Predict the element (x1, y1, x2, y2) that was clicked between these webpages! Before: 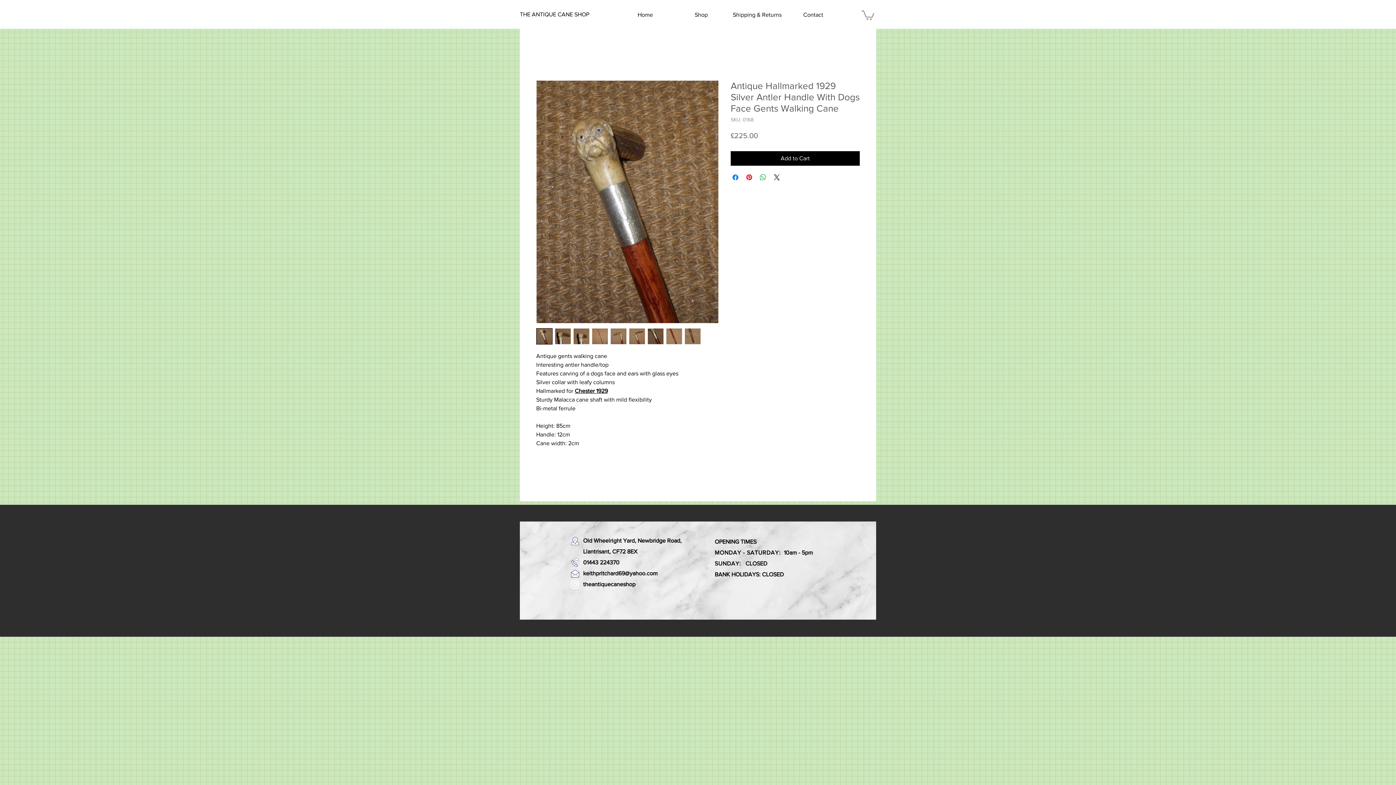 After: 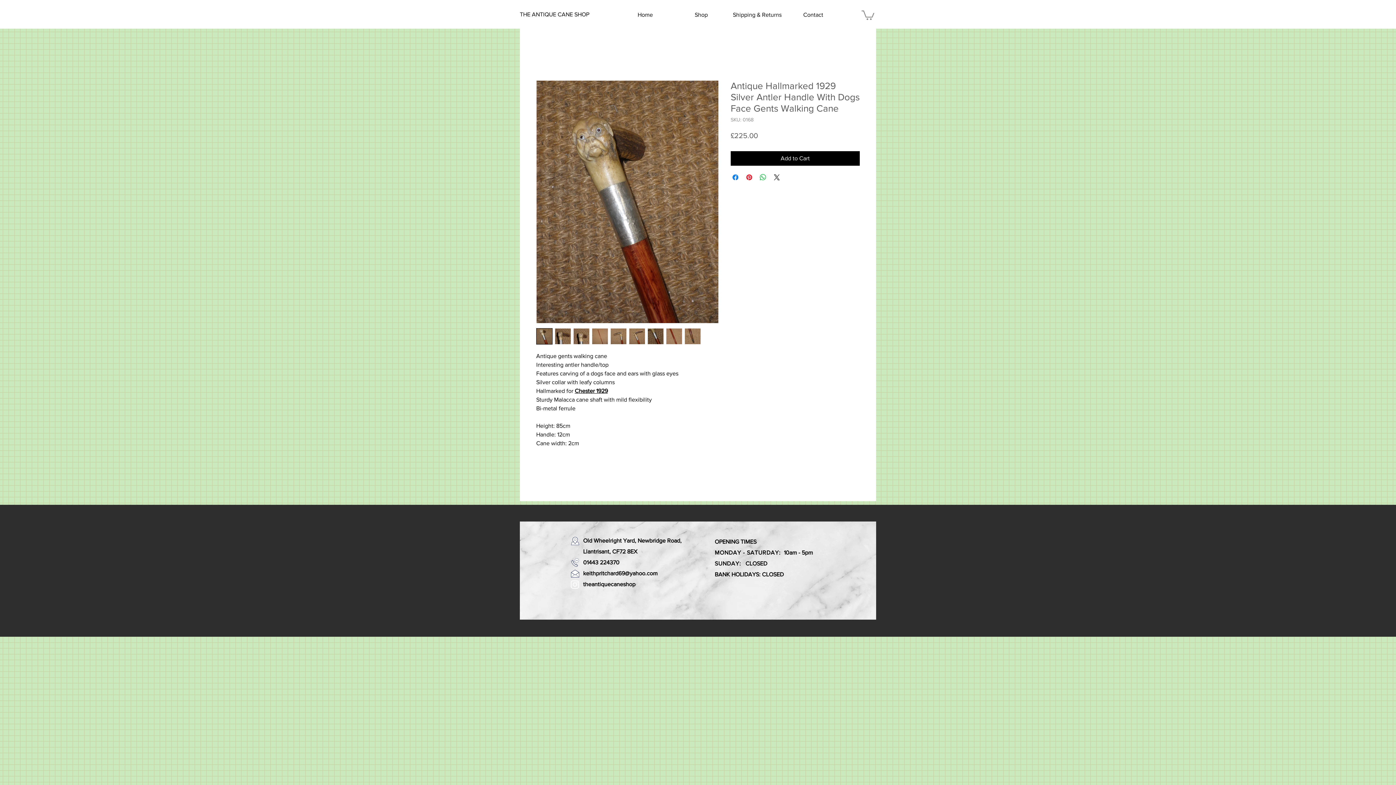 Action: bbox: (554, 328, 571, 344)